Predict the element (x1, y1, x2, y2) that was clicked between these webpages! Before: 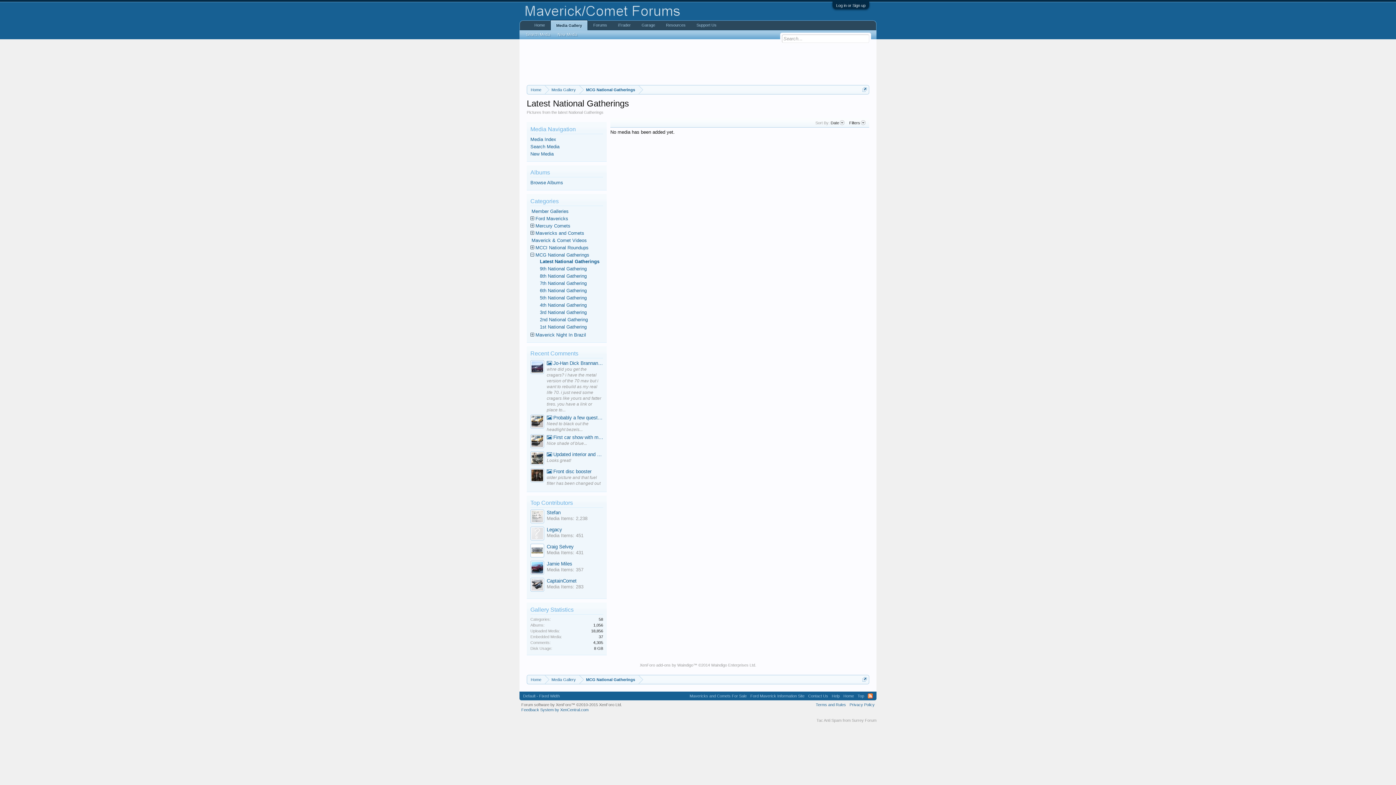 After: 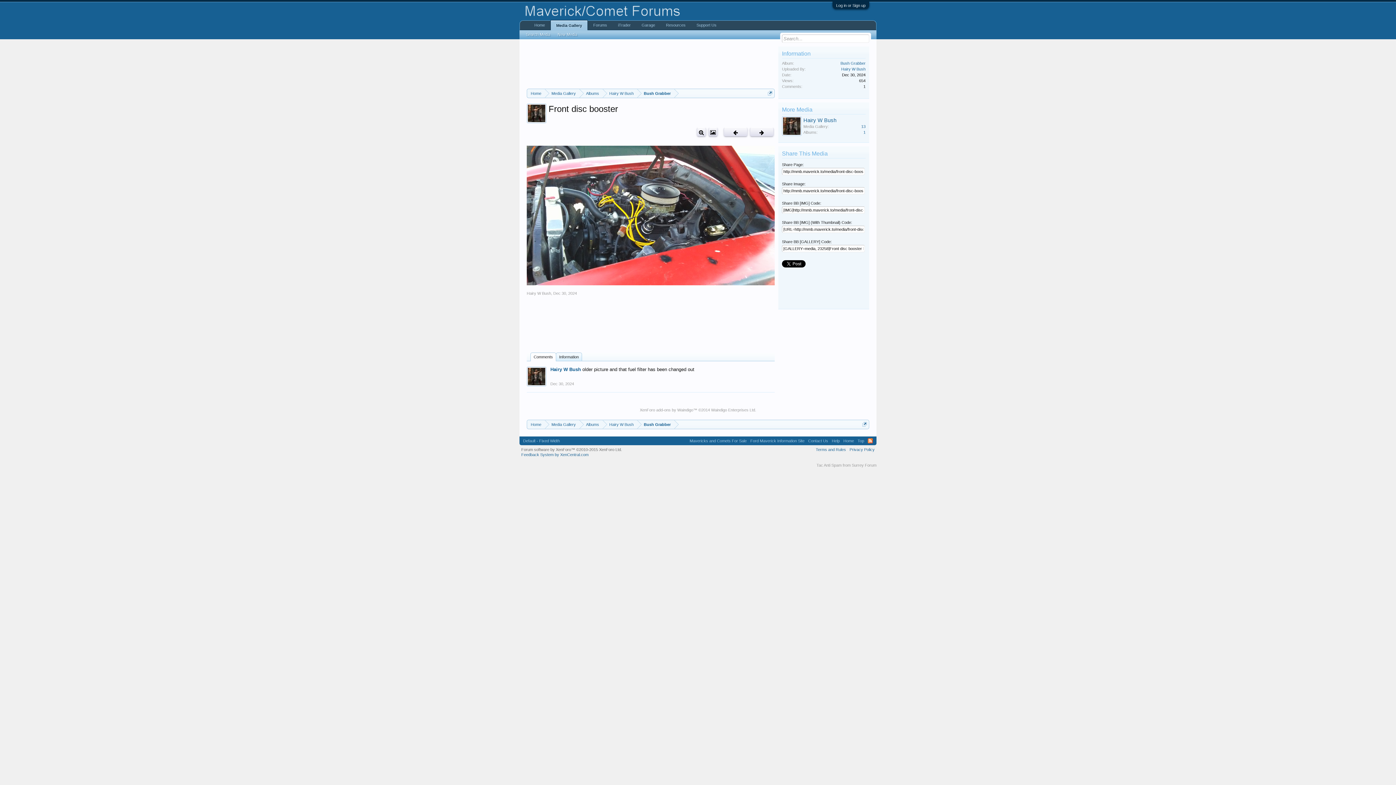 Action: bbox: (530, 468, 544, 484)